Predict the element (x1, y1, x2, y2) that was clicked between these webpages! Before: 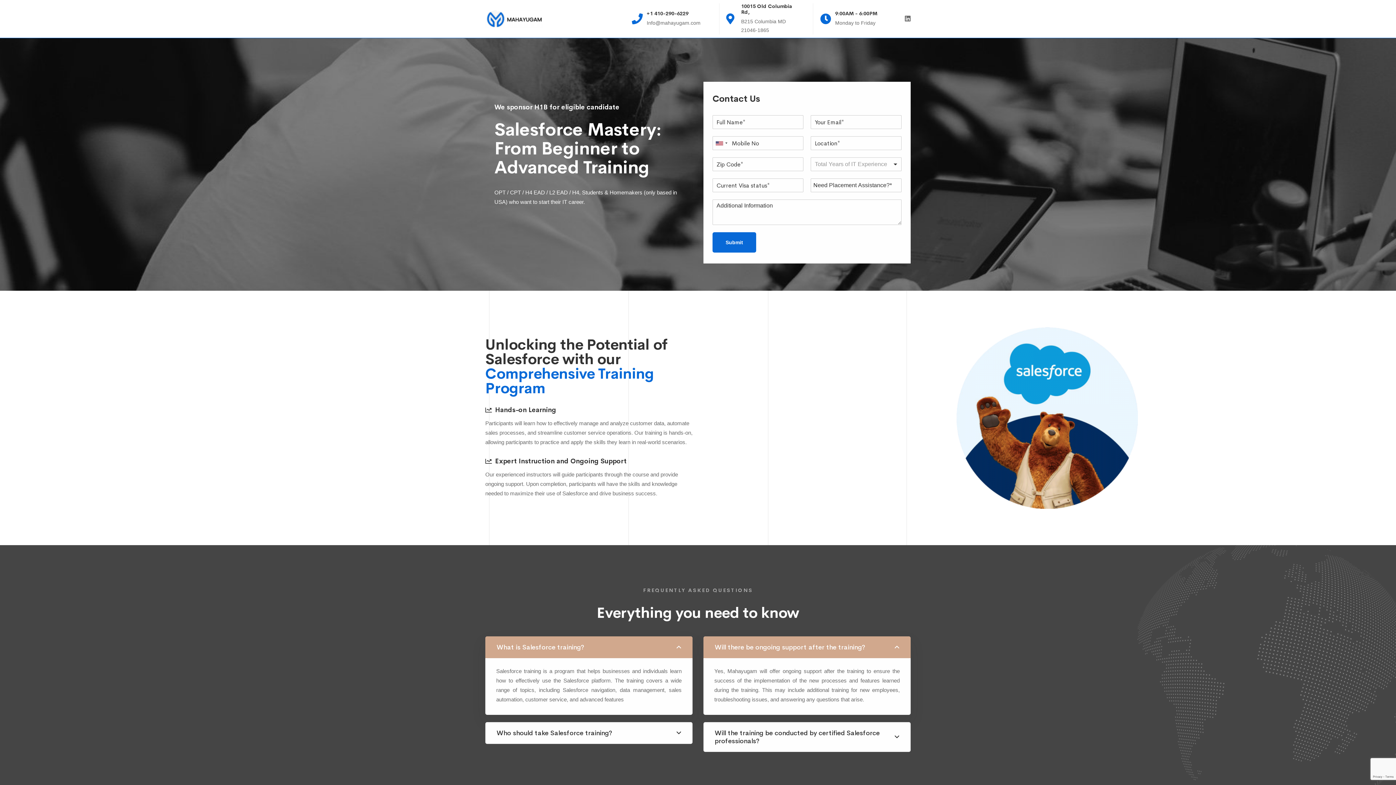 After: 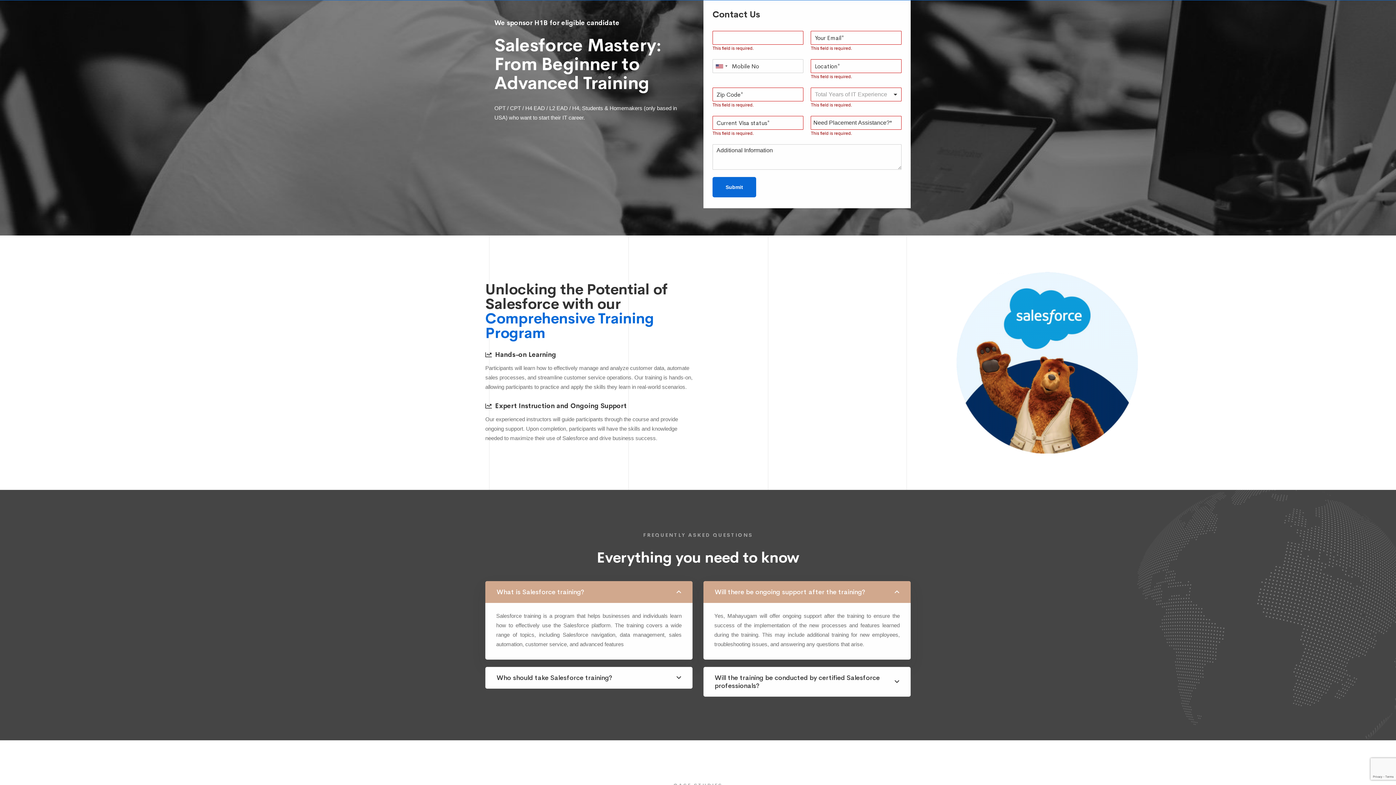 Action: bbox: (712, 232, 756, 252) label: Submit